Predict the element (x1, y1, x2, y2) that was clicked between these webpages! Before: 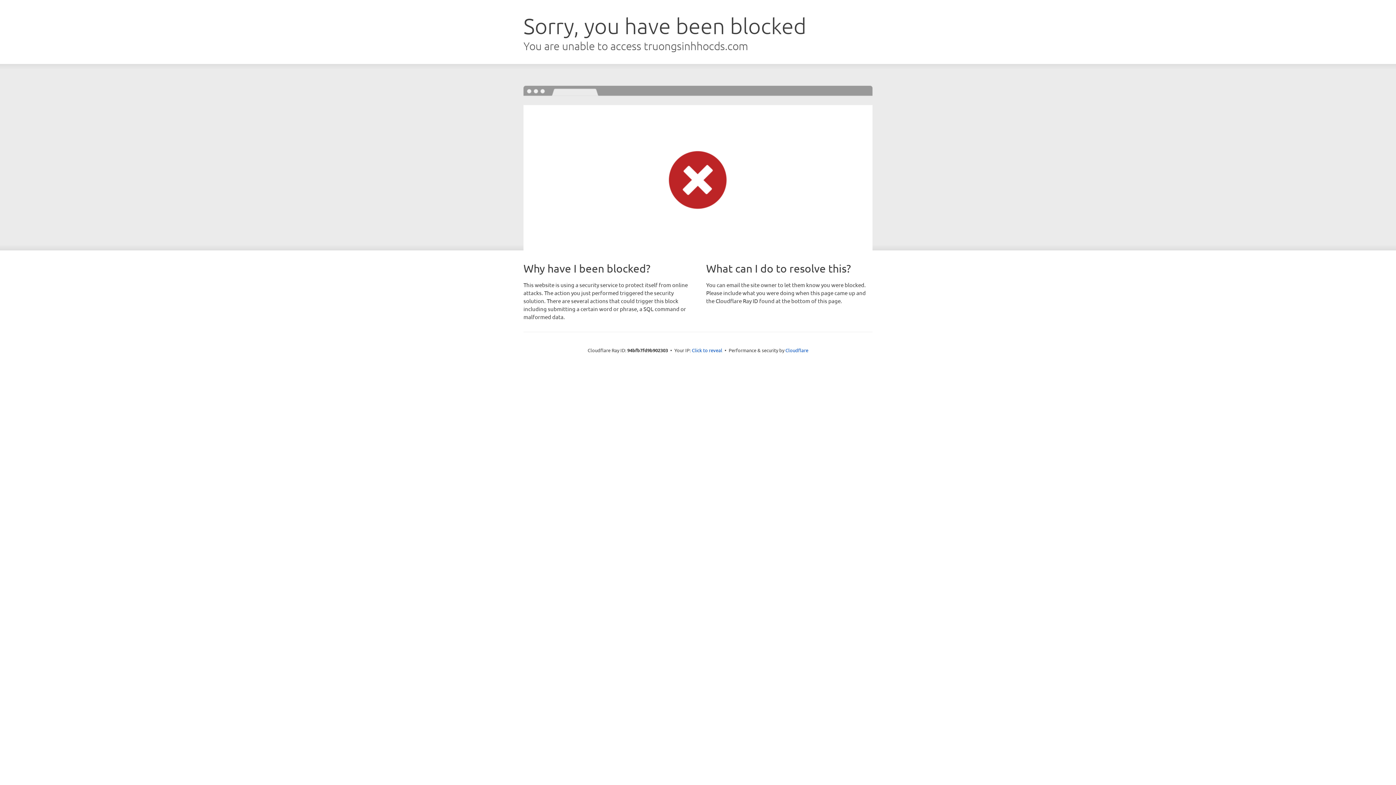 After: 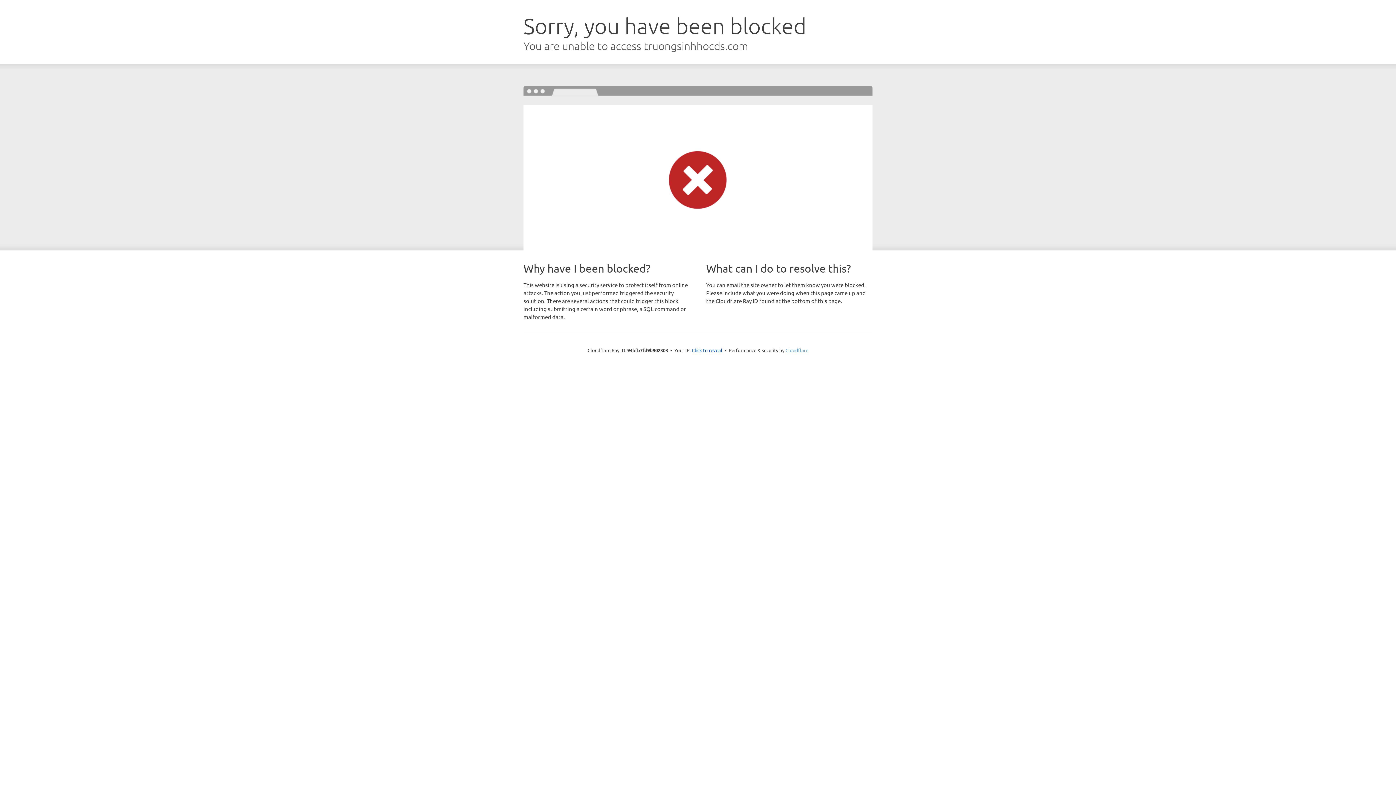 Action: bbox: (785, 347, 808, 353) label: Cloudflare